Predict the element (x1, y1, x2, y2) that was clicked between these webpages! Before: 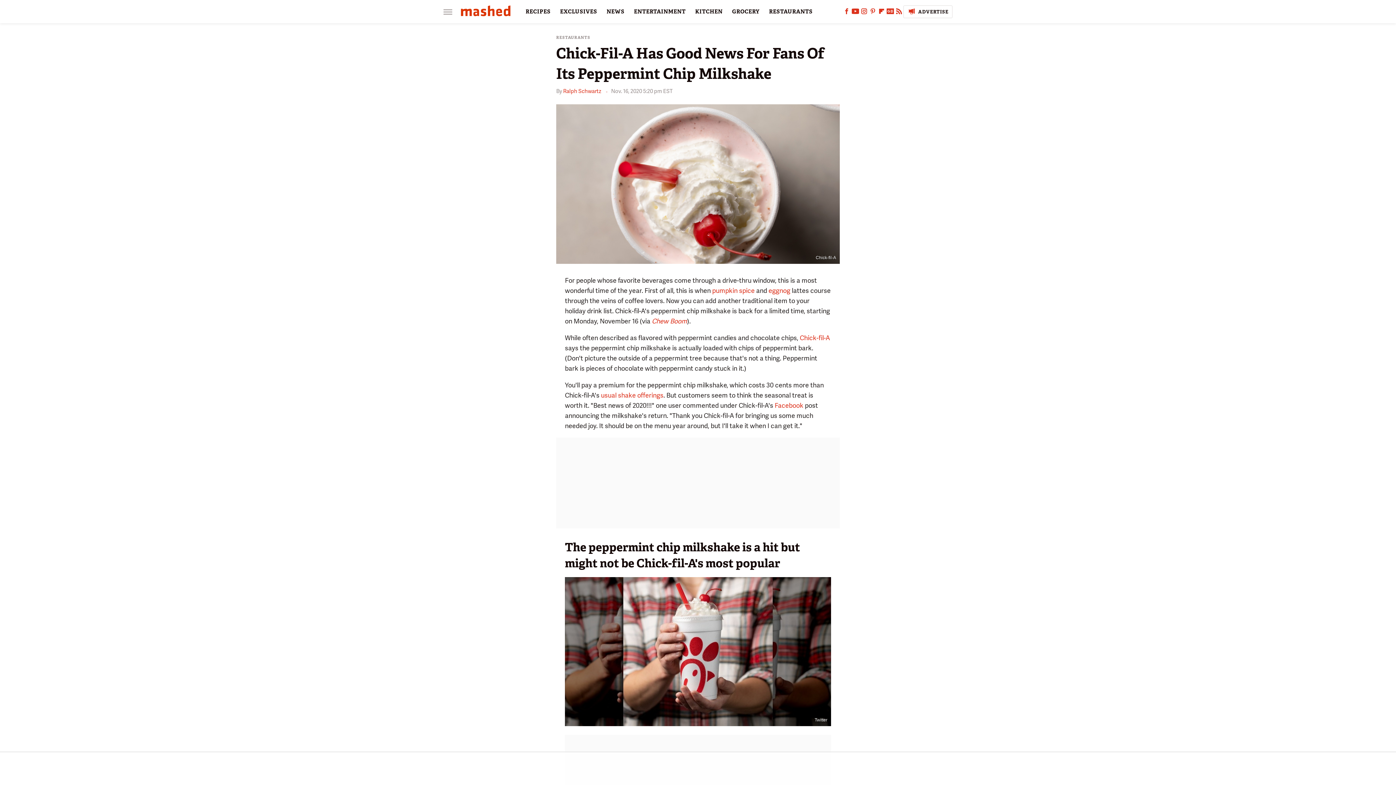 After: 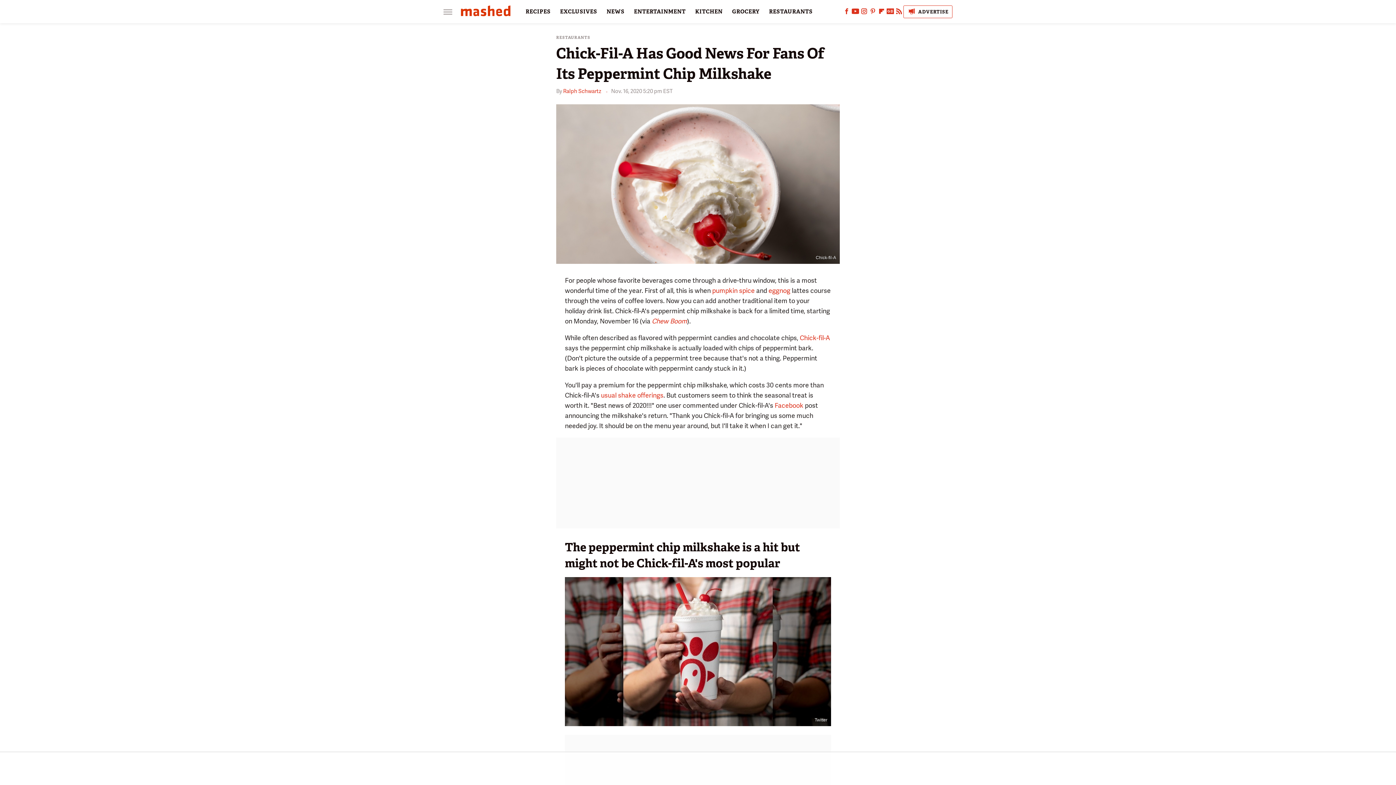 Action: bbox: (903, 5, 952, 18) label: Advertise